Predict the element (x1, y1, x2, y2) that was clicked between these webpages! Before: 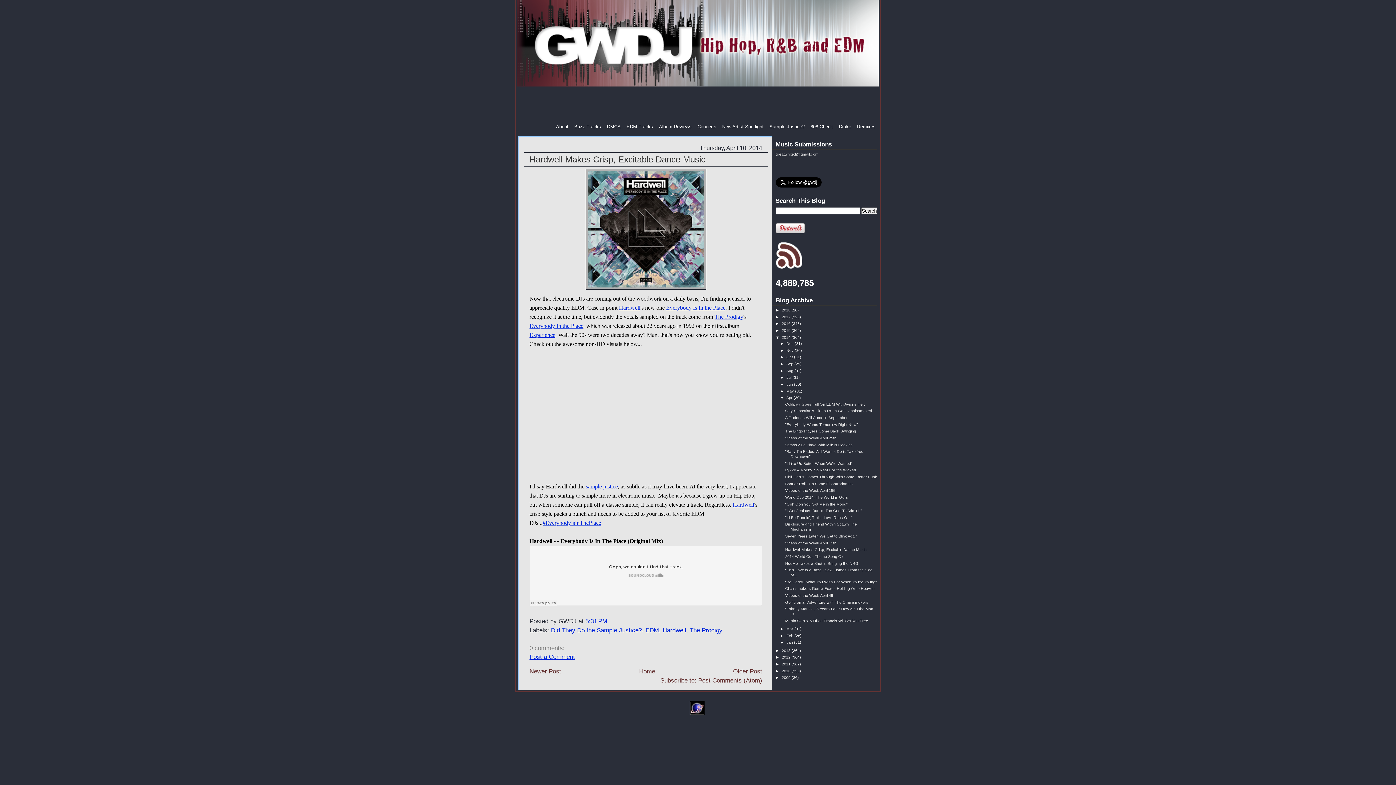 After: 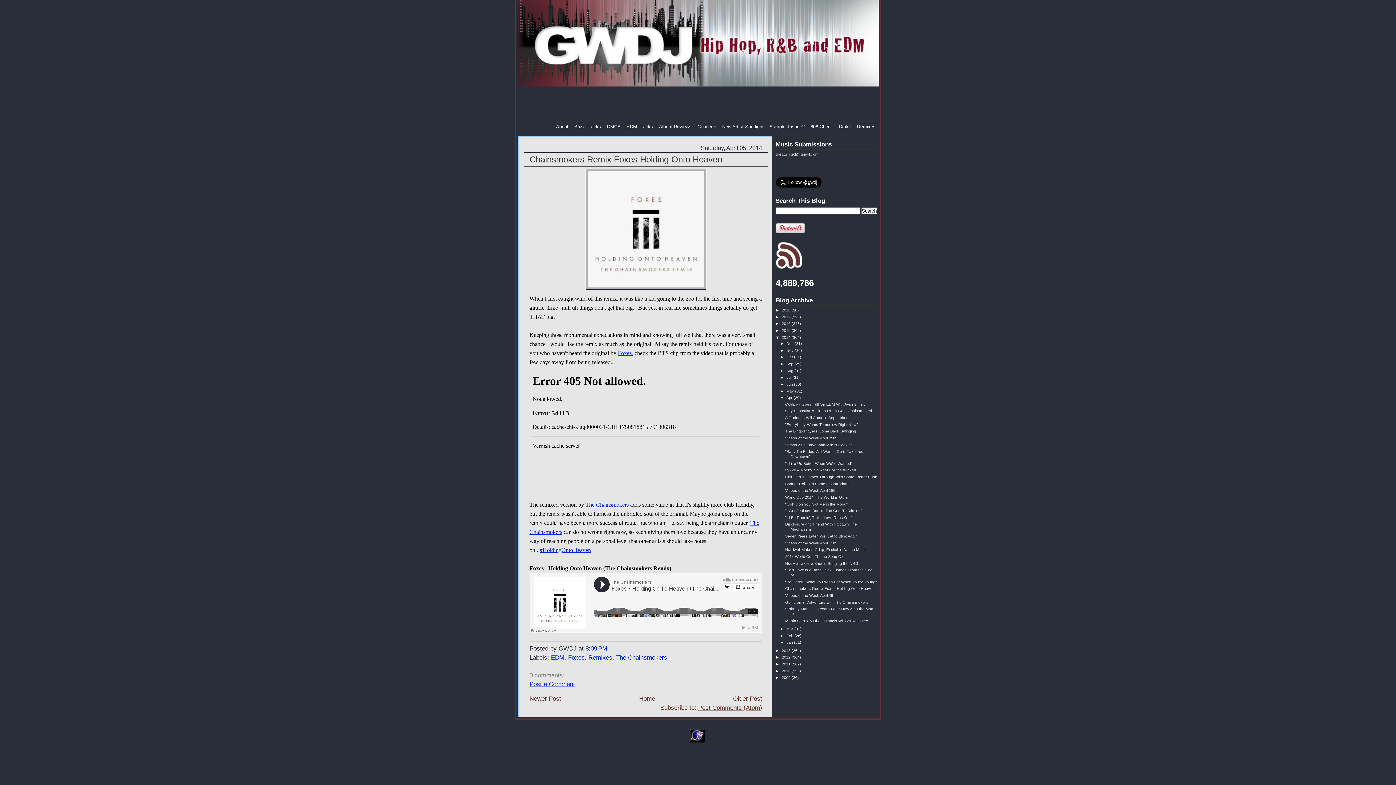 Action: bbox: (785, 586, 874, 591) label: Chainsmokers Remix Foxes Holding Onto Heaven